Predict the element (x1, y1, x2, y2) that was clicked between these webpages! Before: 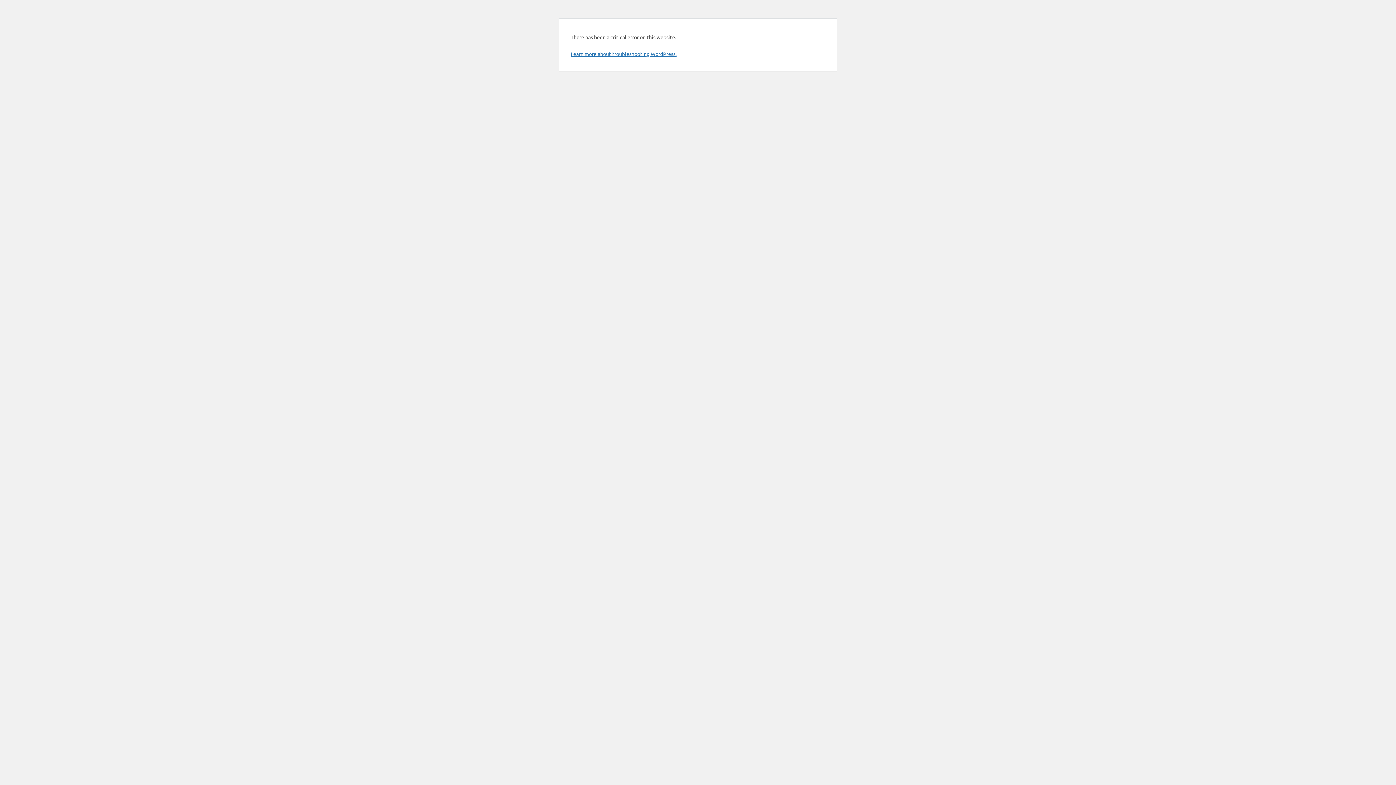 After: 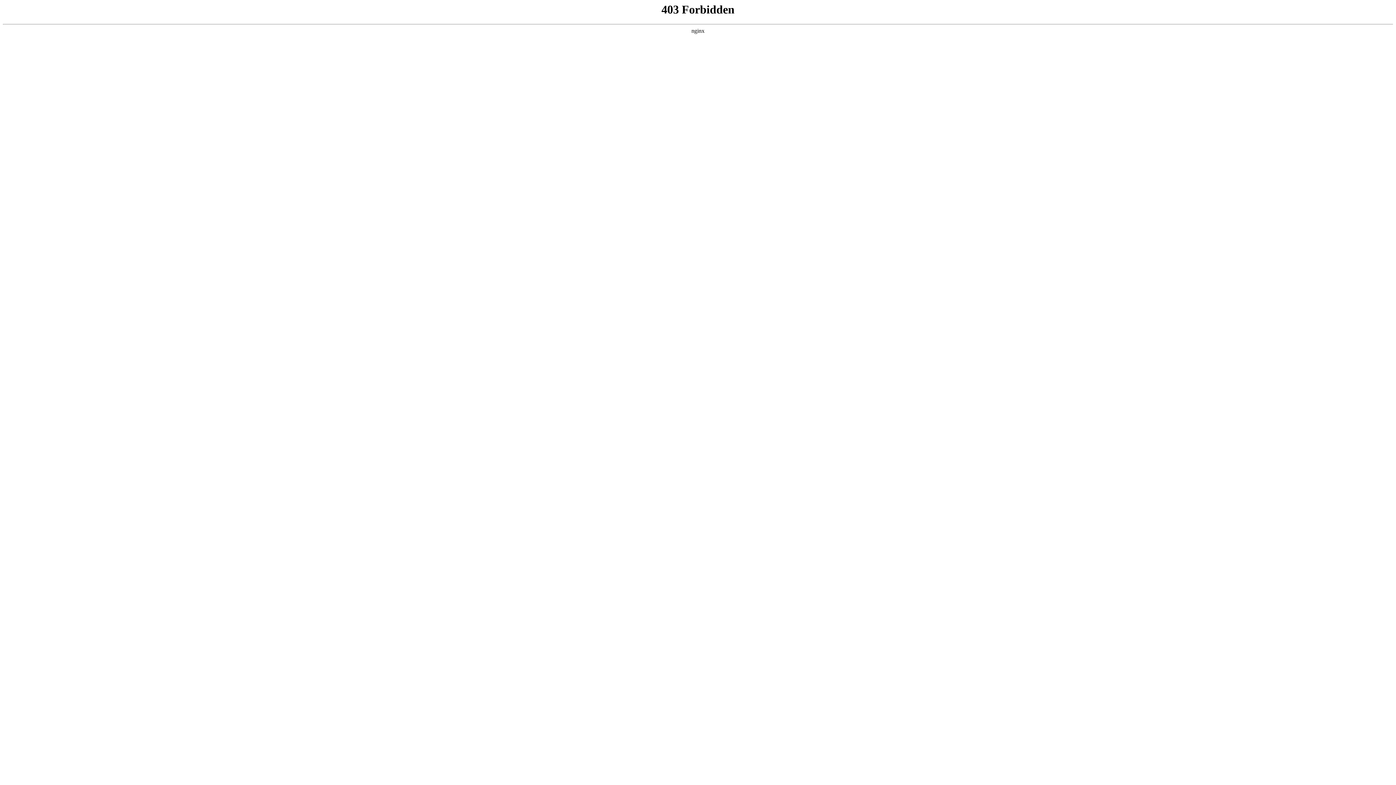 Action: label: Learn more about troubleshooting WordPress. bbox: (570, 50, 676, 57)